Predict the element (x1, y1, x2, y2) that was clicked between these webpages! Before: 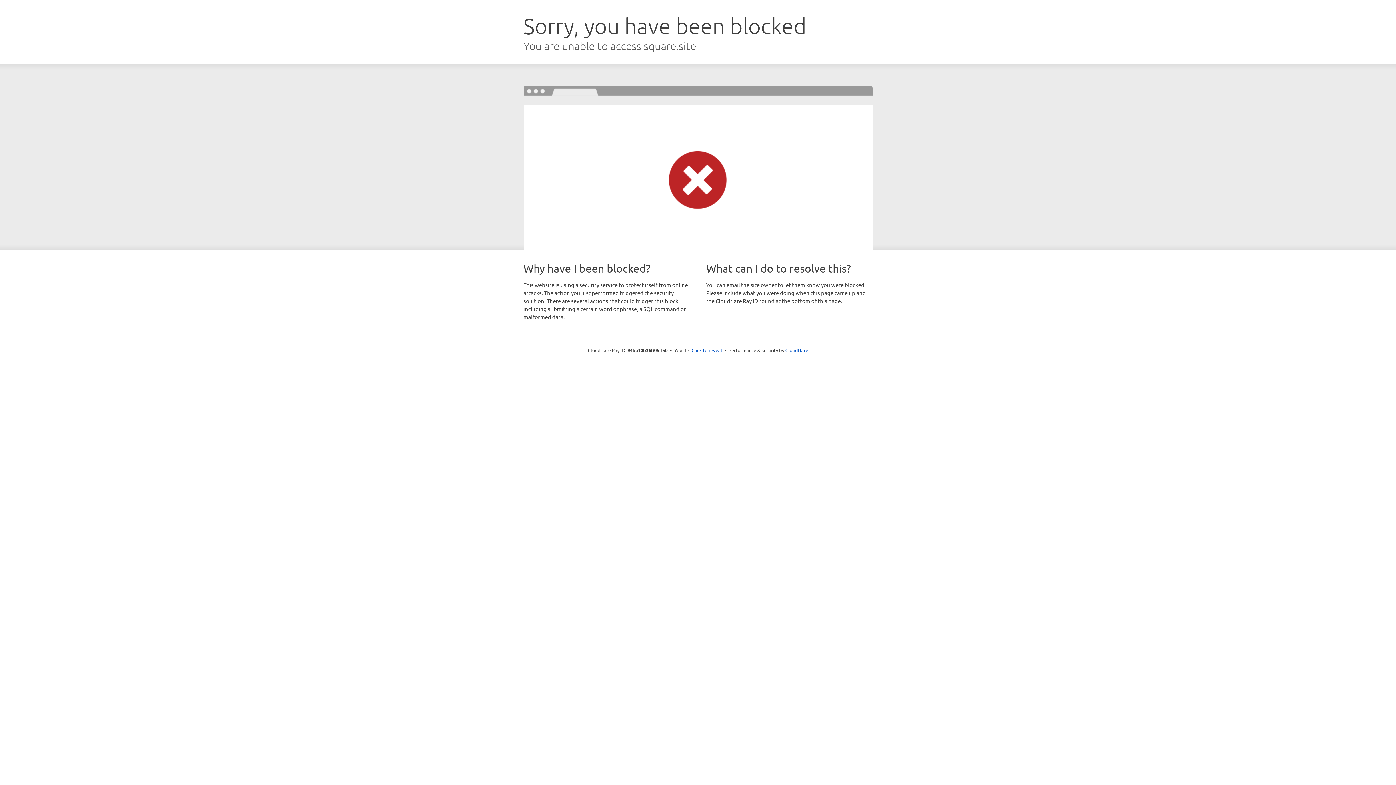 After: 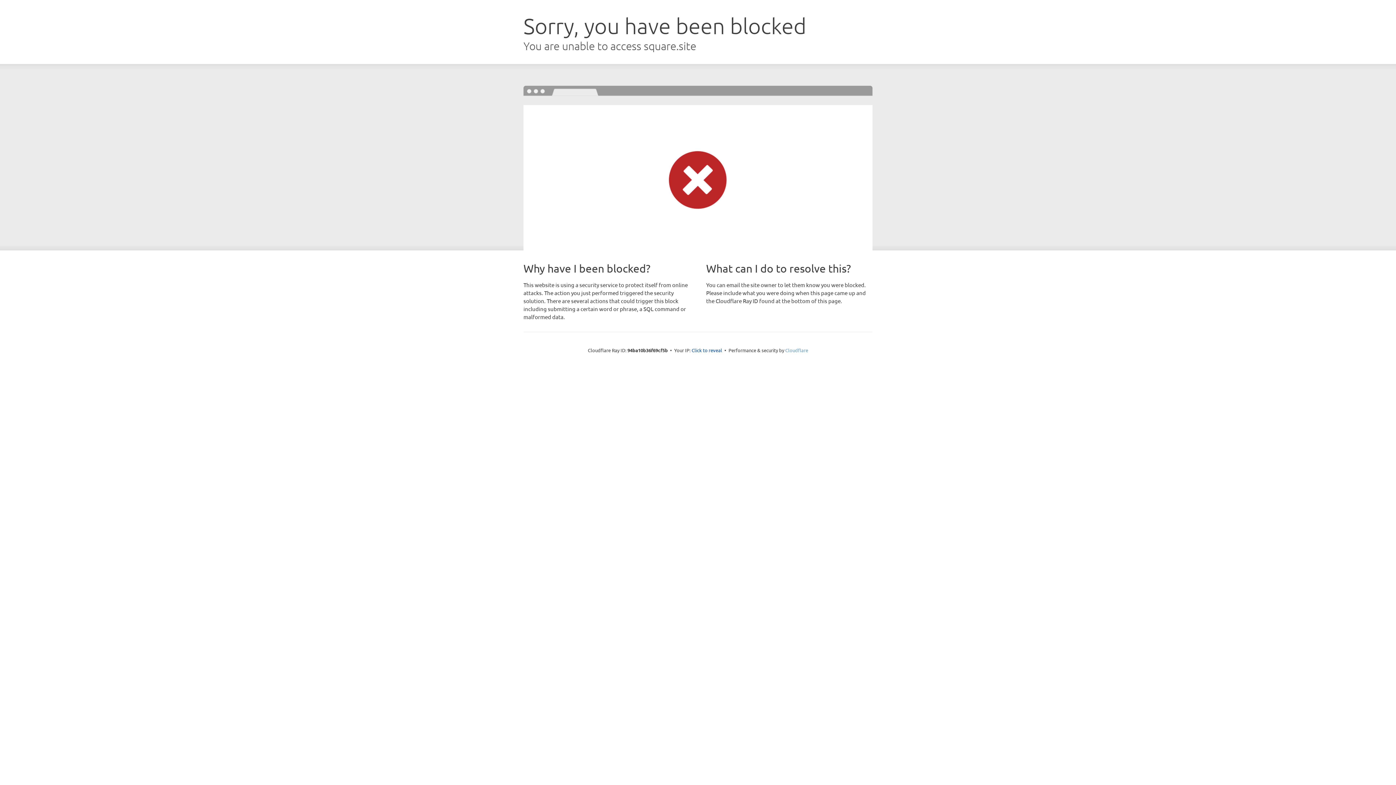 Action: bbox: (785, 347, 808, 353) label: Cloudflare